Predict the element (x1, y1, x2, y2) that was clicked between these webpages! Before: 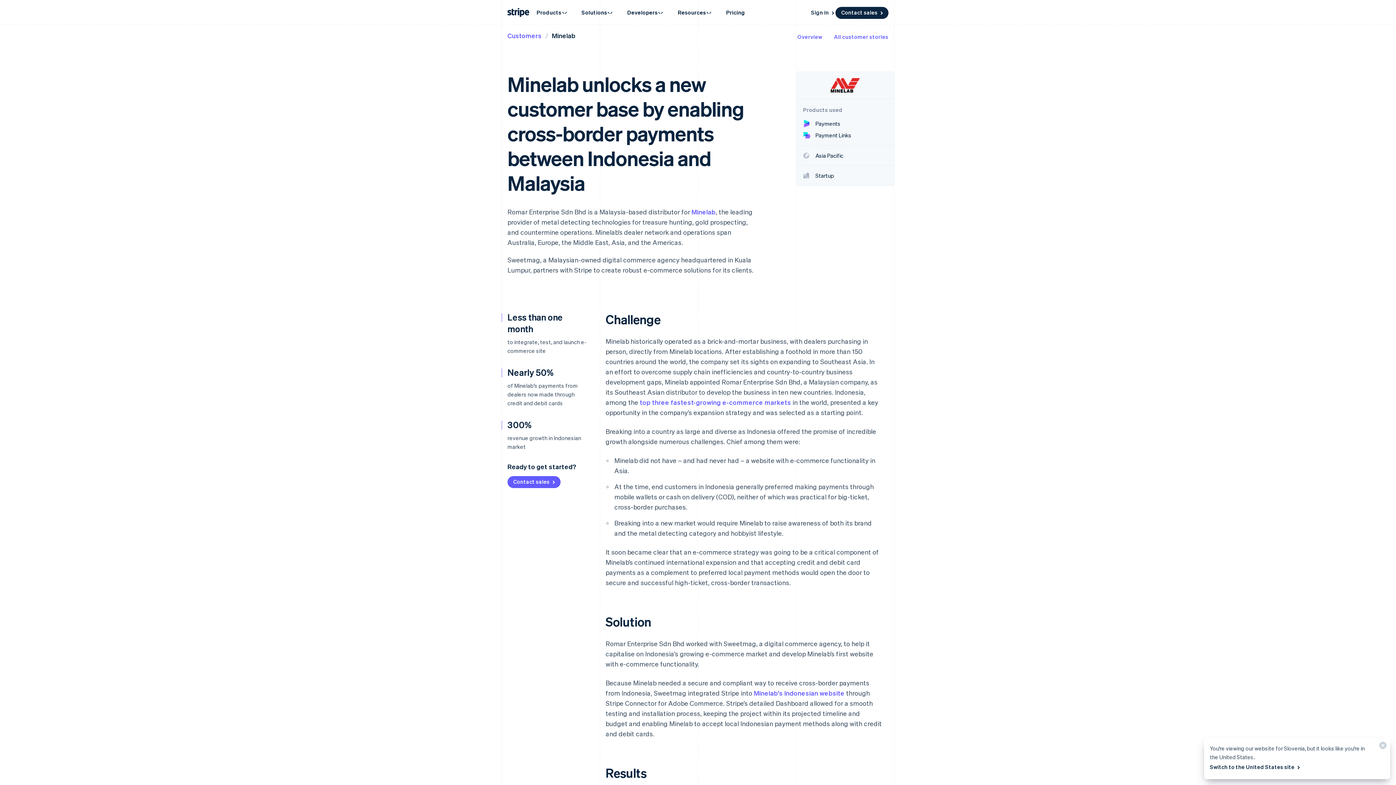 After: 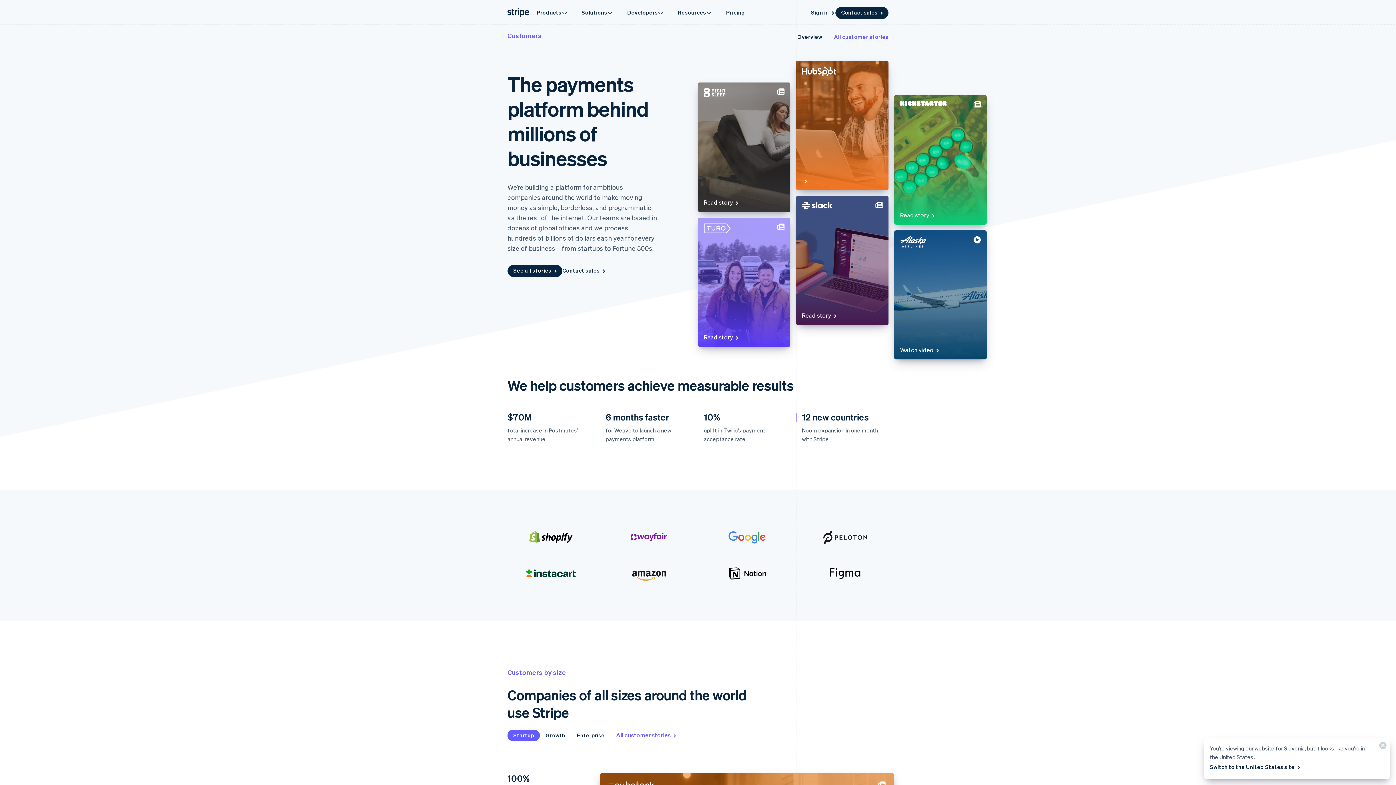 Action: bbox: (797, 32, 822, 40) label: Overview